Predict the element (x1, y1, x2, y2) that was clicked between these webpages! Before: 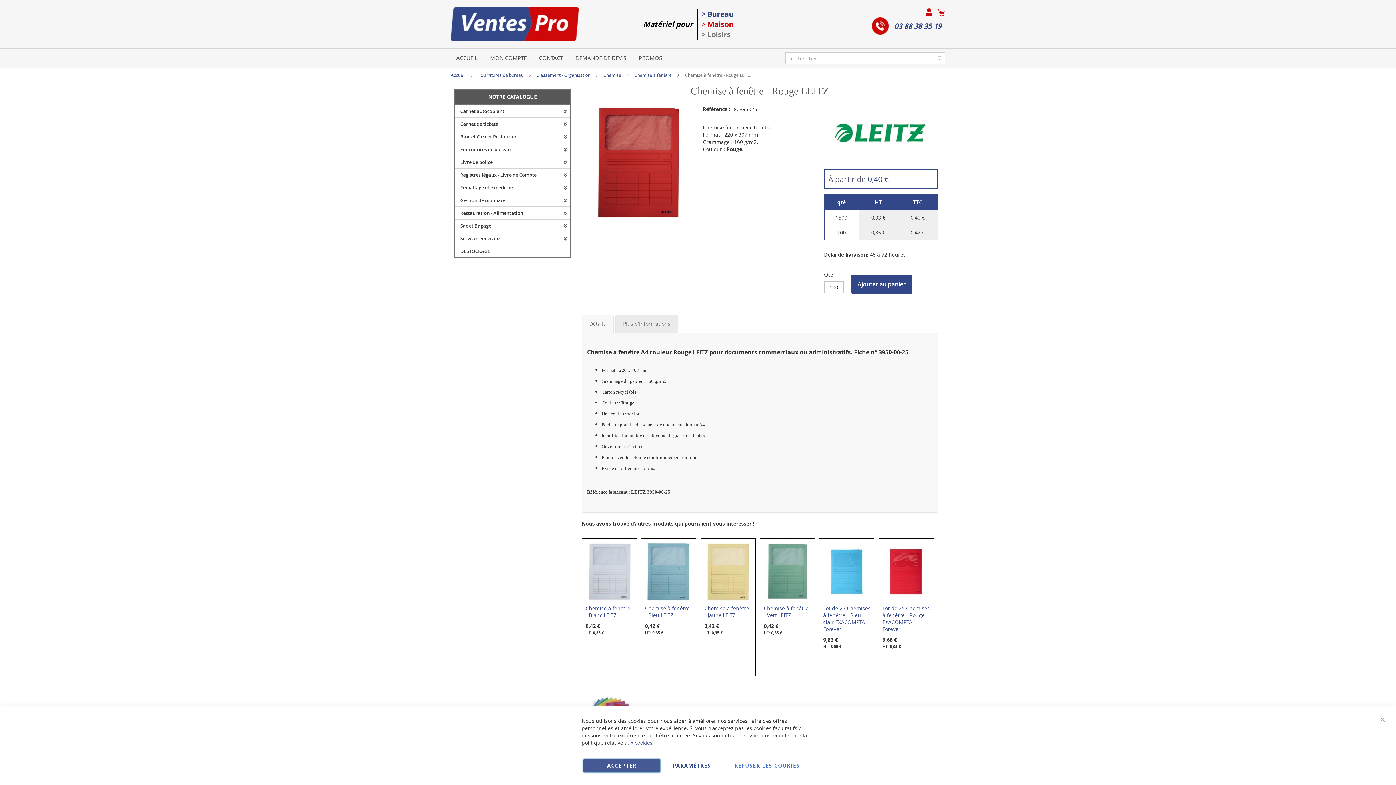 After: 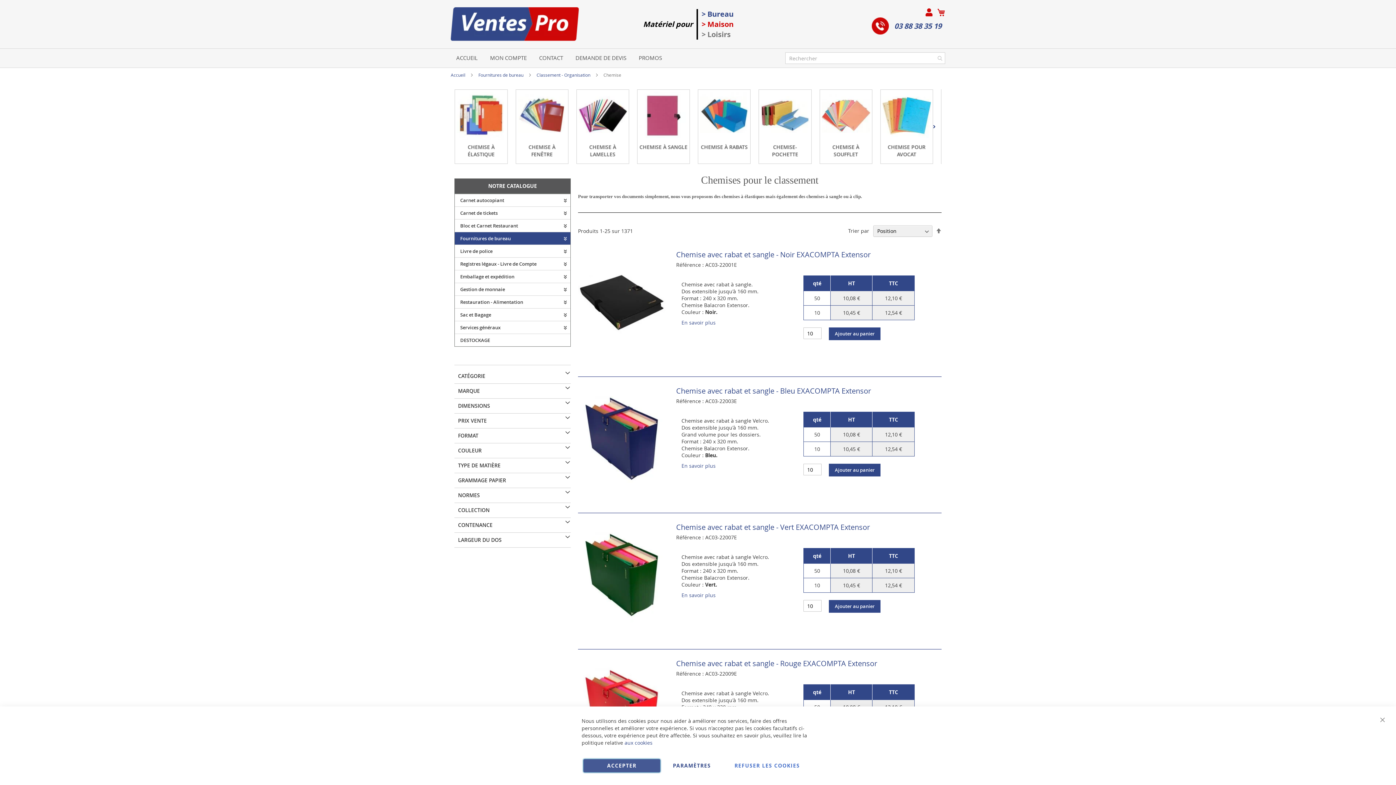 Action: label: Chemise  bbox: (603, 72, 622, 77)